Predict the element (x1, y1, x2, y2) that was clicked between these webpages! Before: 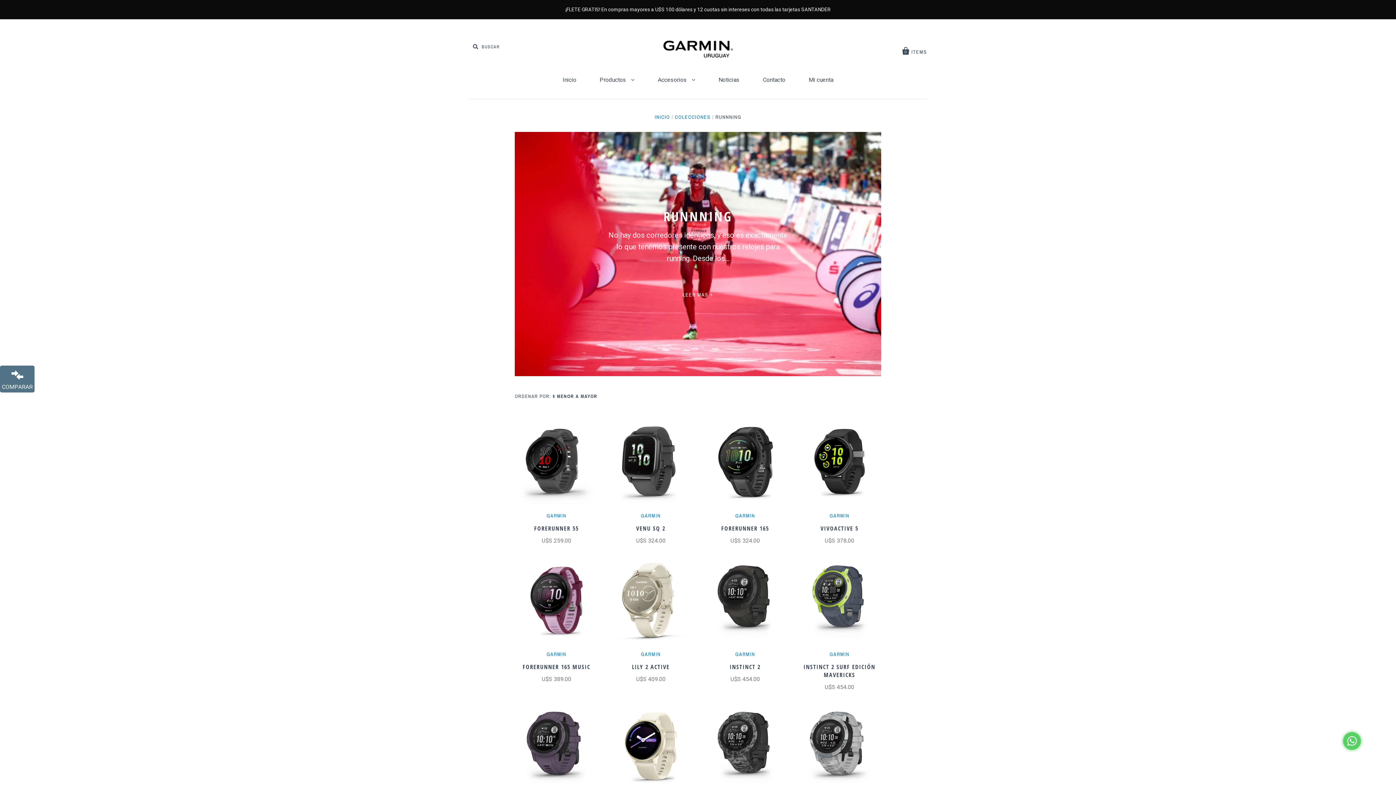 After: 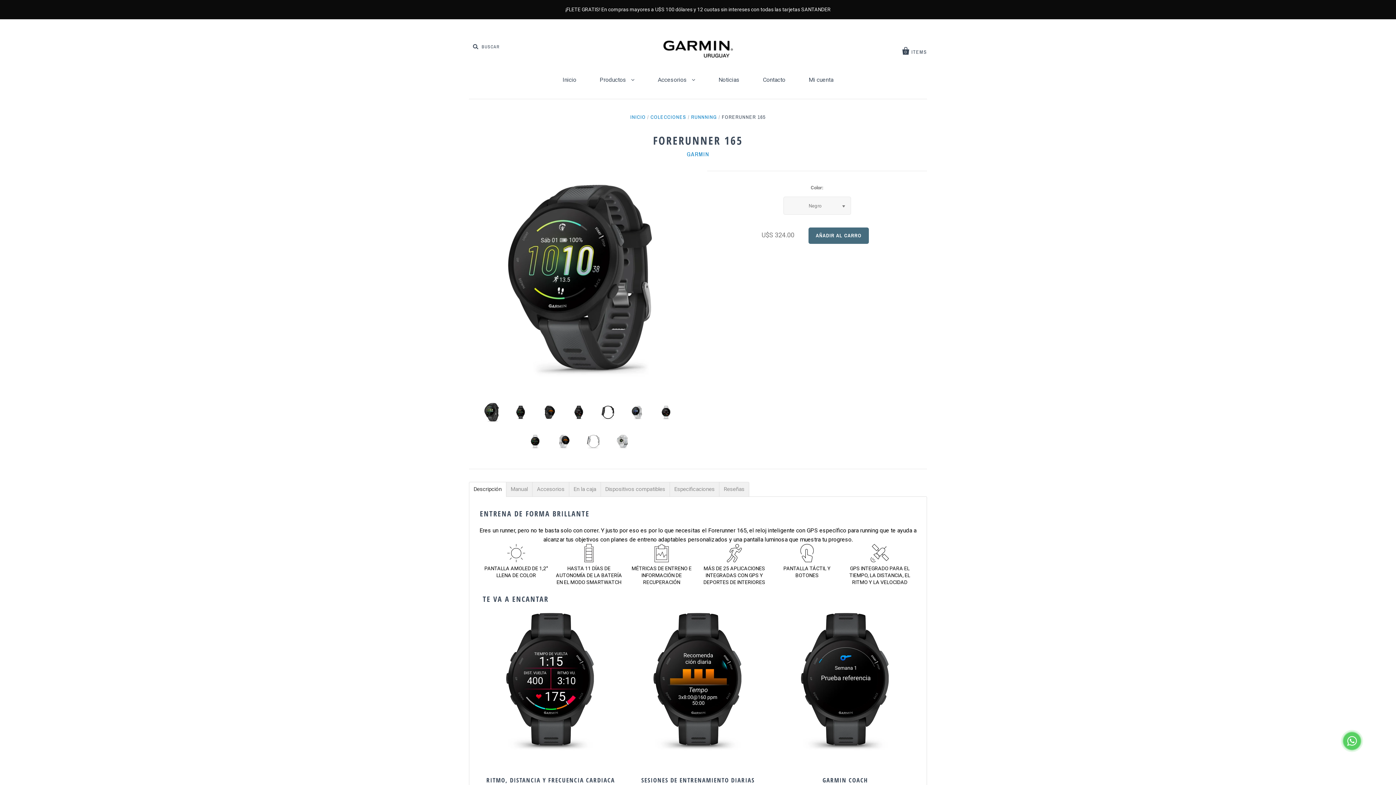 Action: bbox: (721, 524, 769, 532) label: FORERUNNER 165